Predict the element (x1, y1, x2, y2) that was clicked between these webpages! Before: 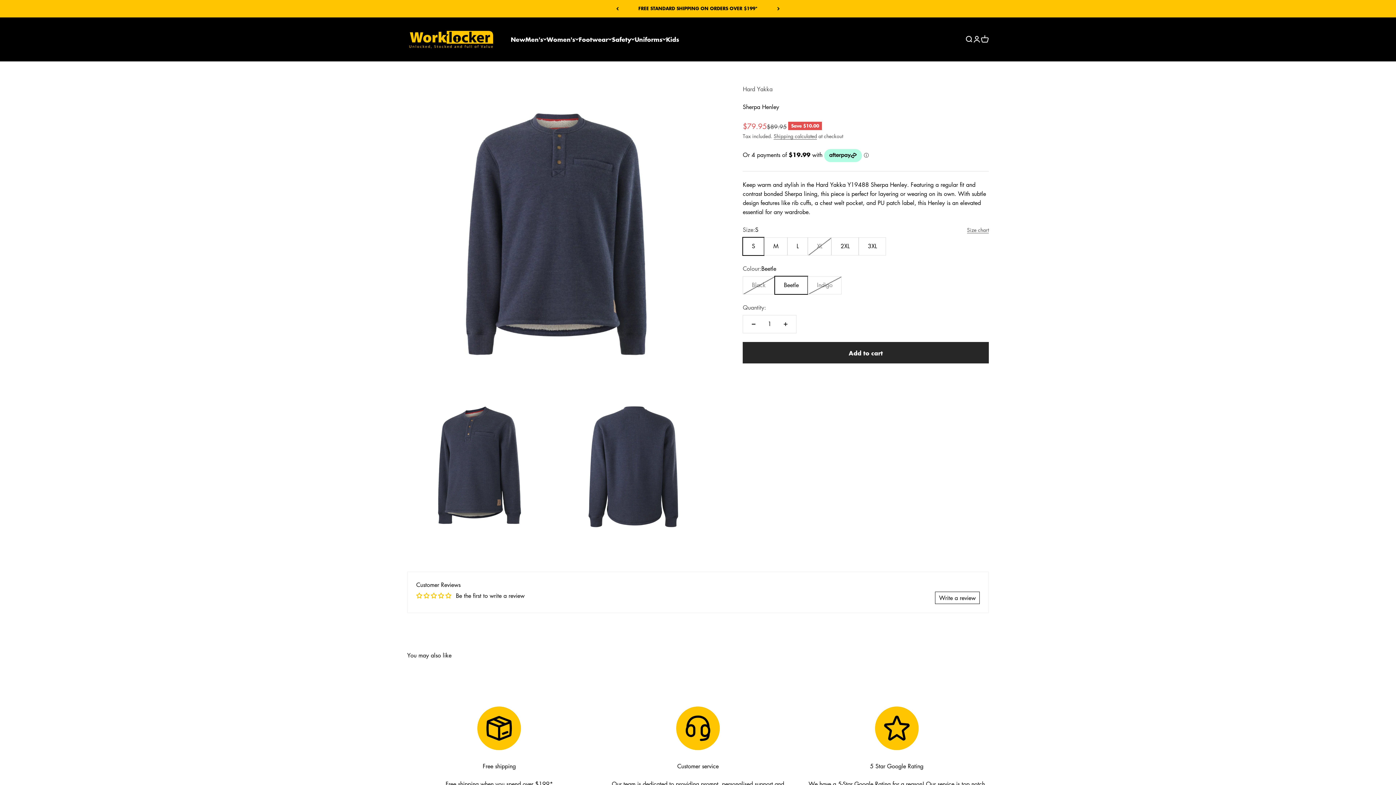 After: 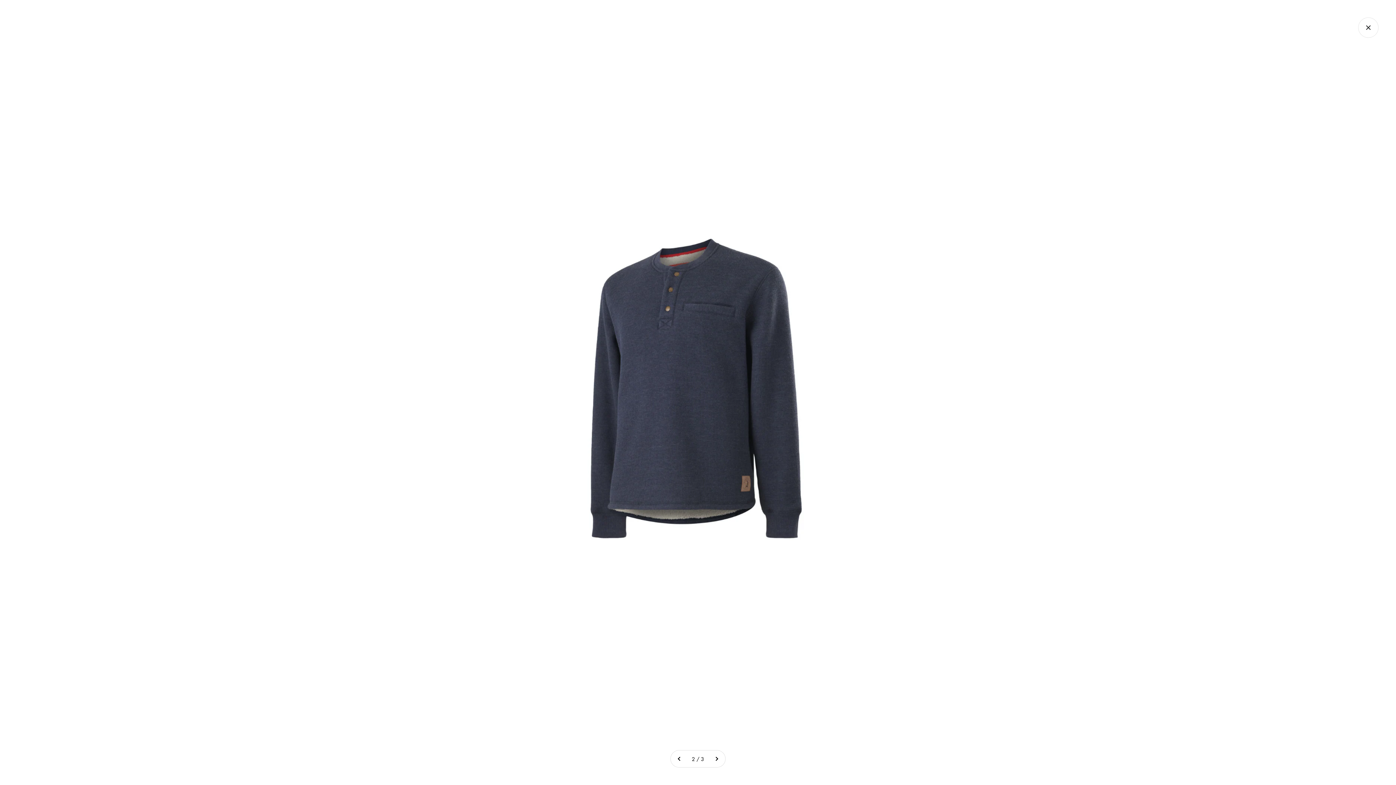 Action: label: Zoom bbox: (409, 513, 425, 529)